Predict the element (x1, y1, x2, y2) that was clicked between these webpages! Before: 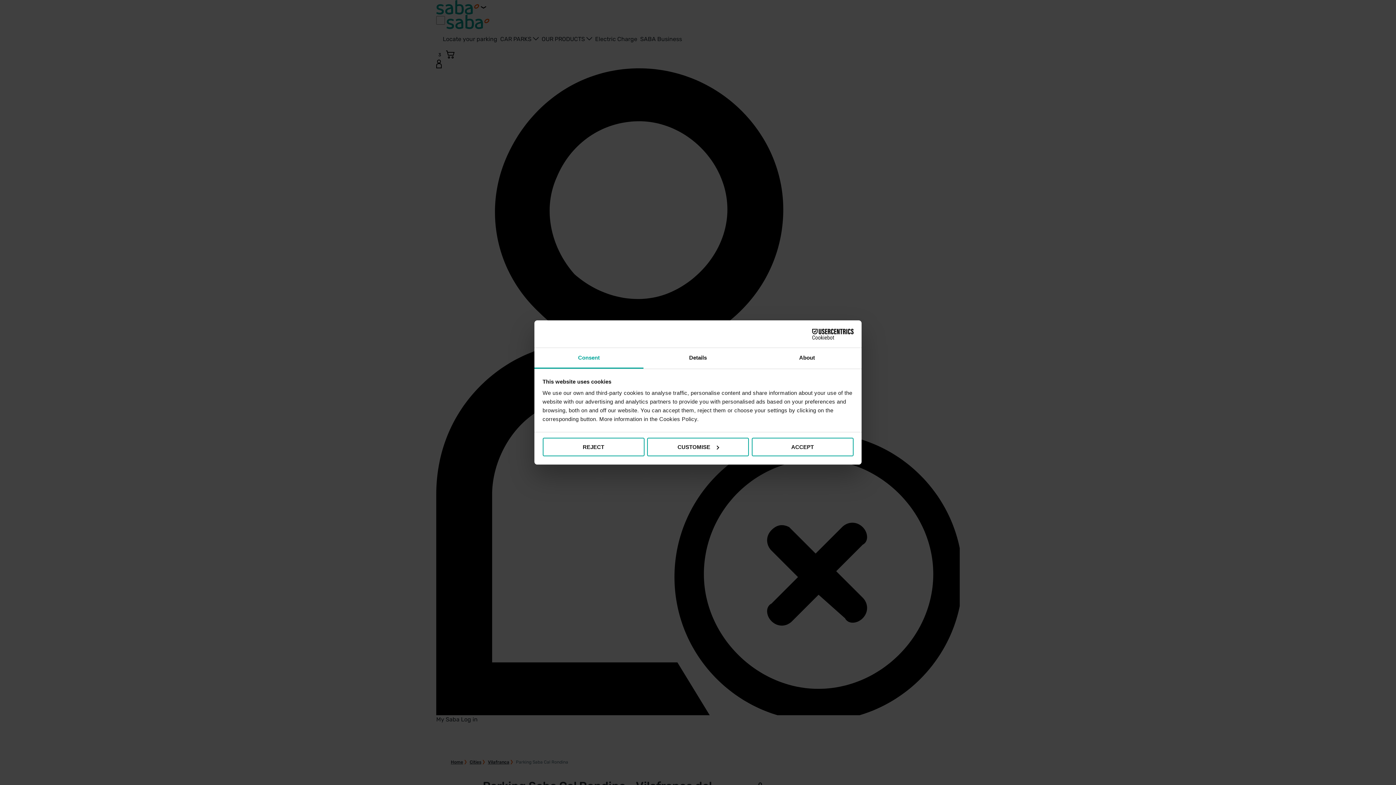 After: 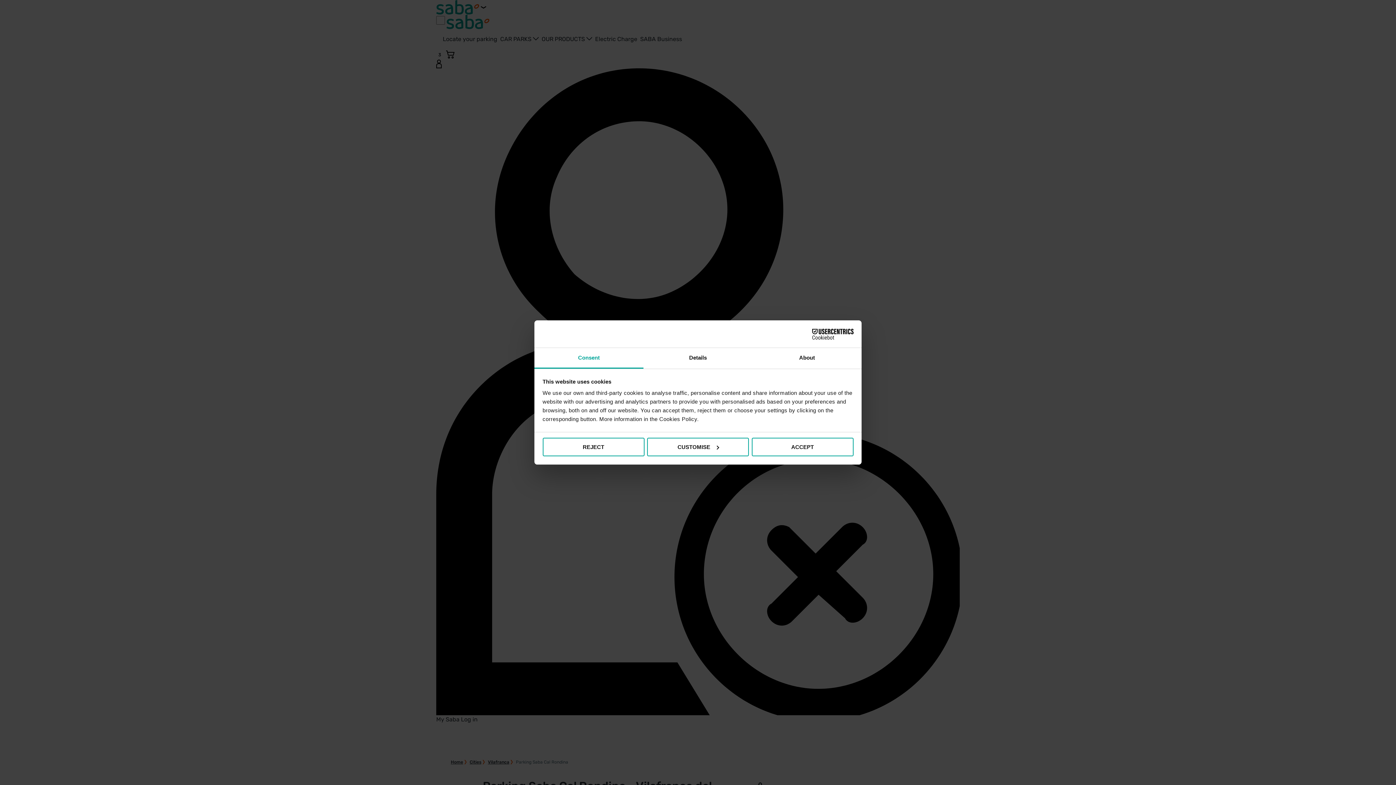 Action: label: Cookiebot - opens in a new window bbox: (790, 328, 853, 339)